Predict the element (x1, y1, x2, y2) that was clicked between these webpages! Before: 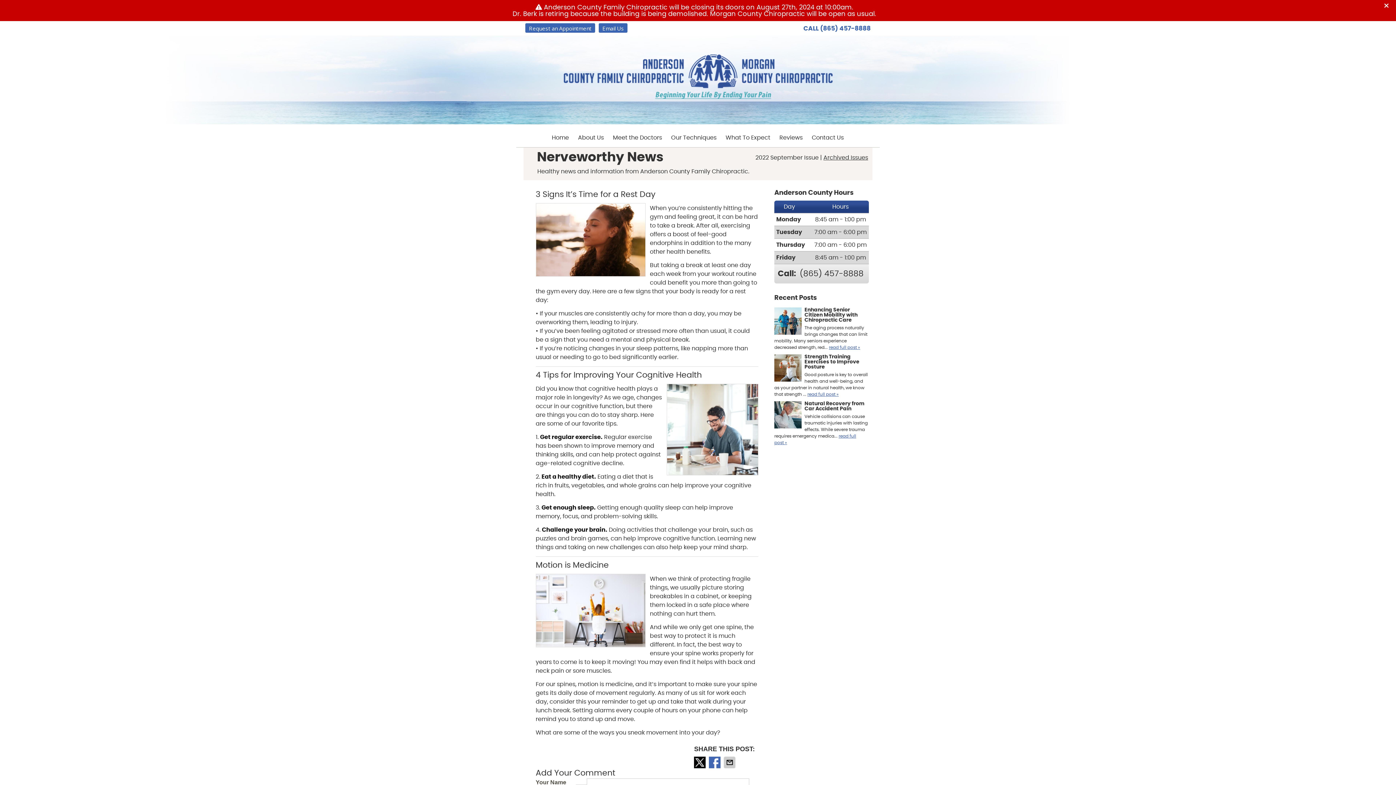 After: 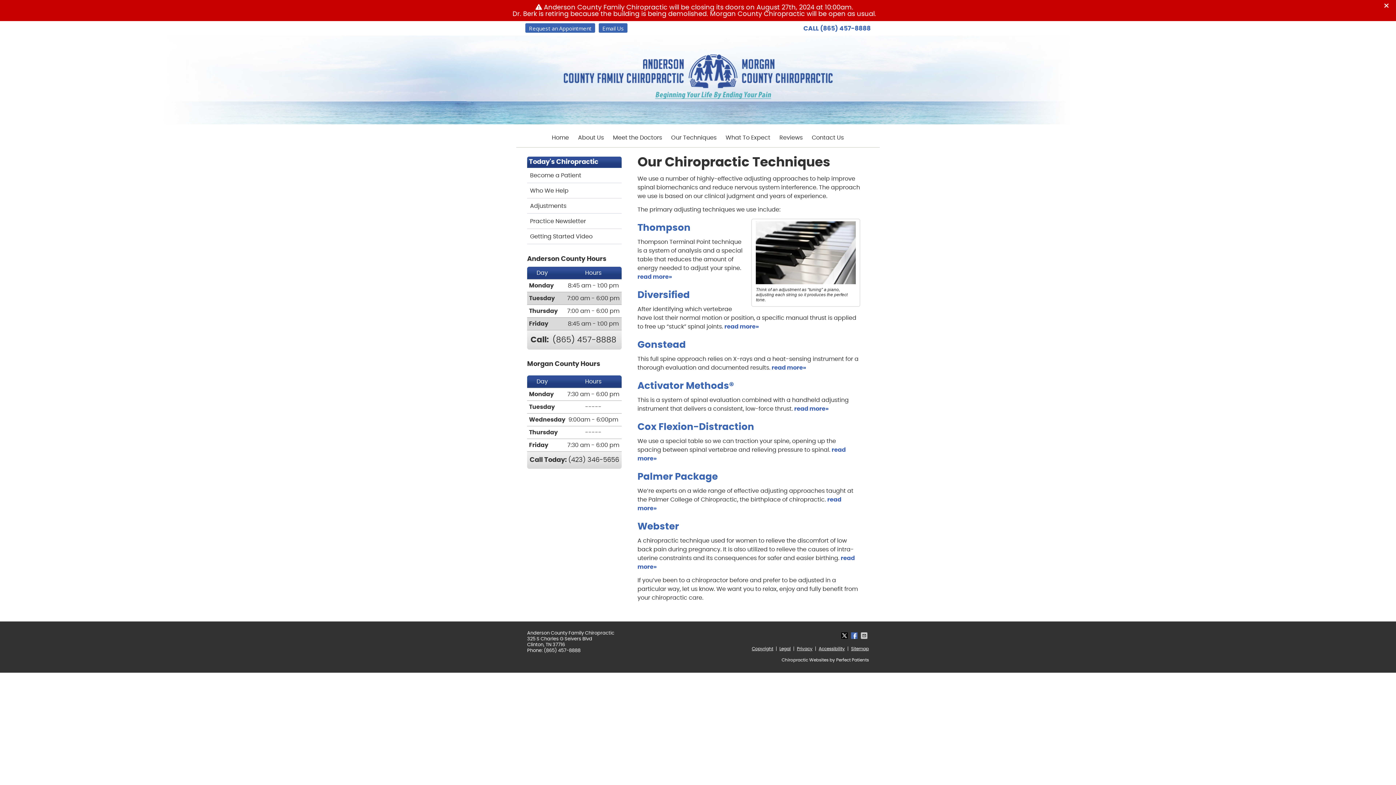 Action: bbox: (666, 128, 721, 147) label: Our Techniques